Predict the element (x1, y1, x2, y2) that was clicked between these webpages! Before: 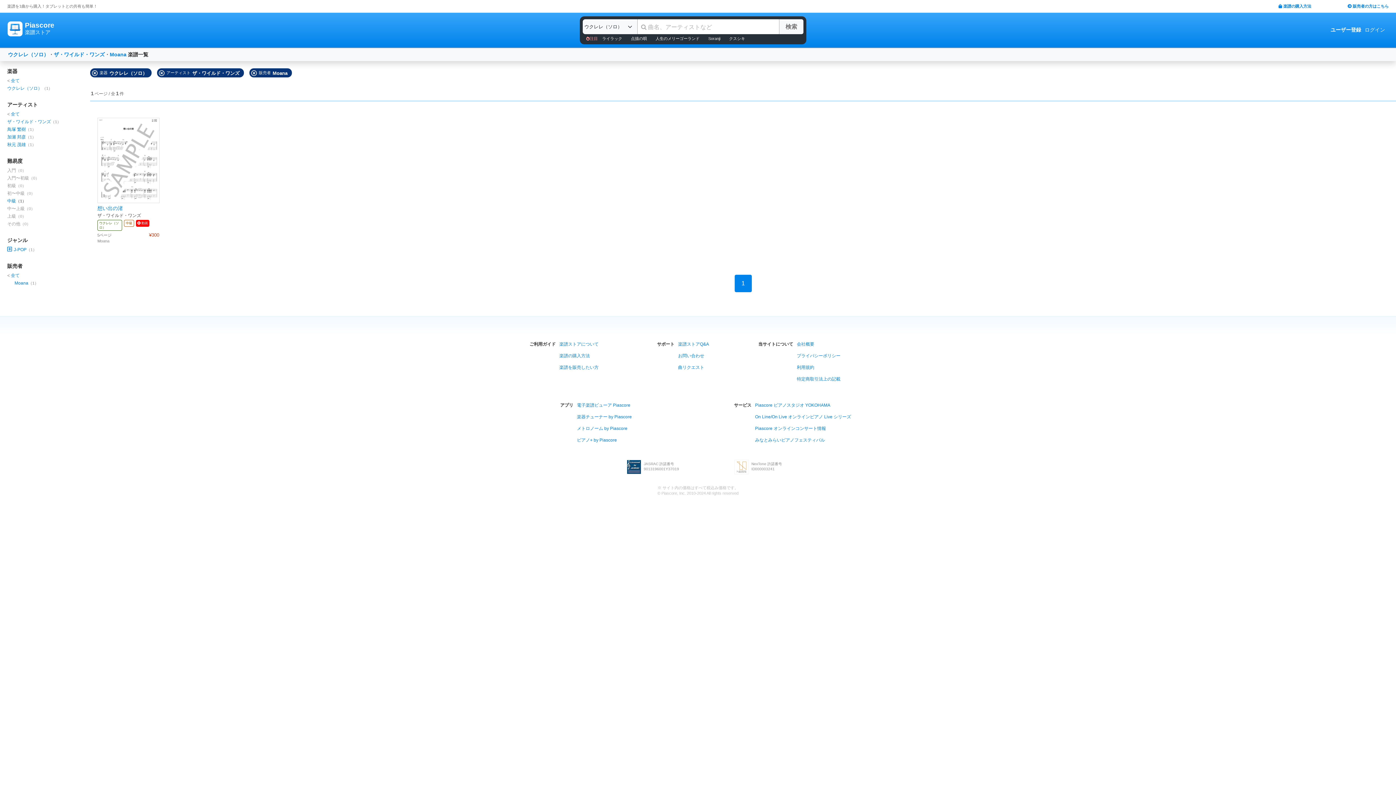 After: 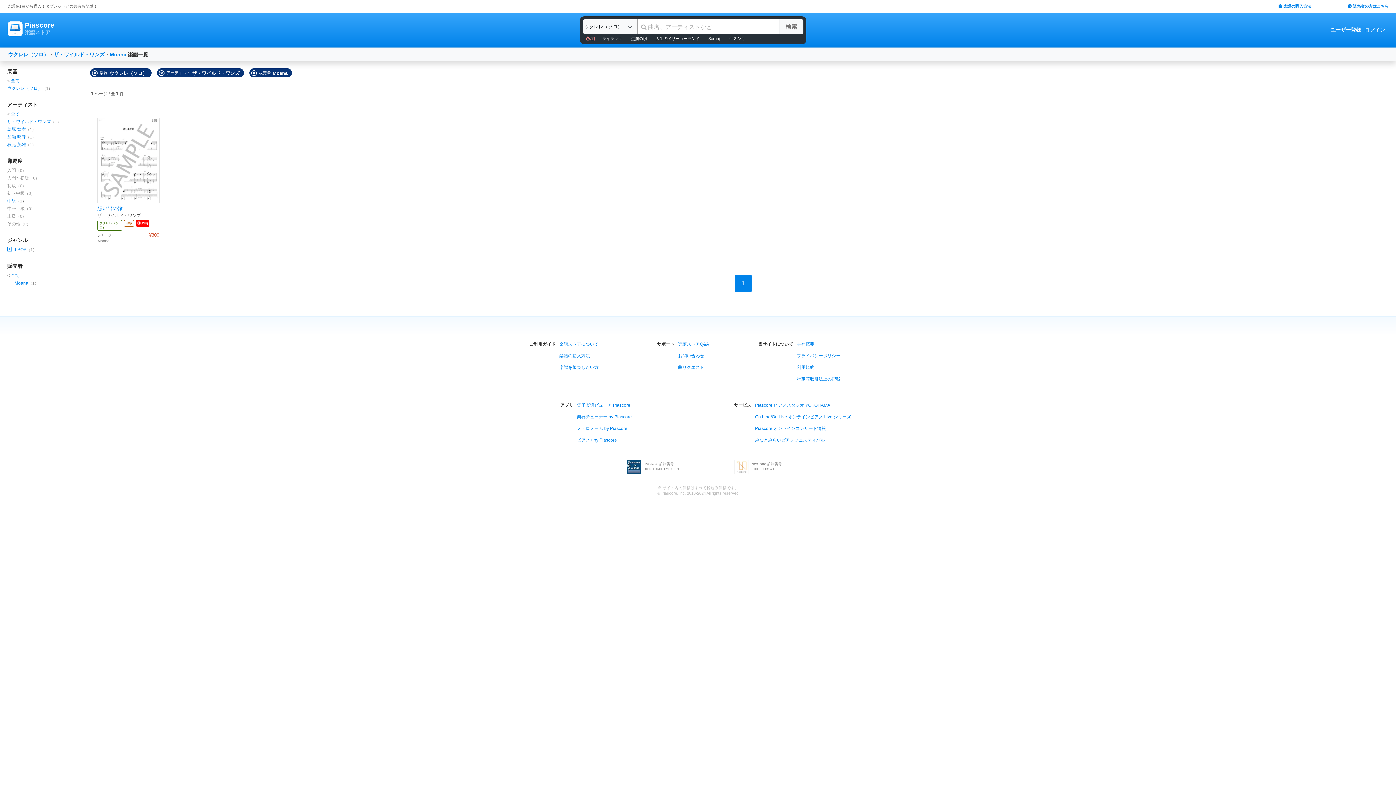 Action: label: 1 bbox: (734, 274, 751, 292)